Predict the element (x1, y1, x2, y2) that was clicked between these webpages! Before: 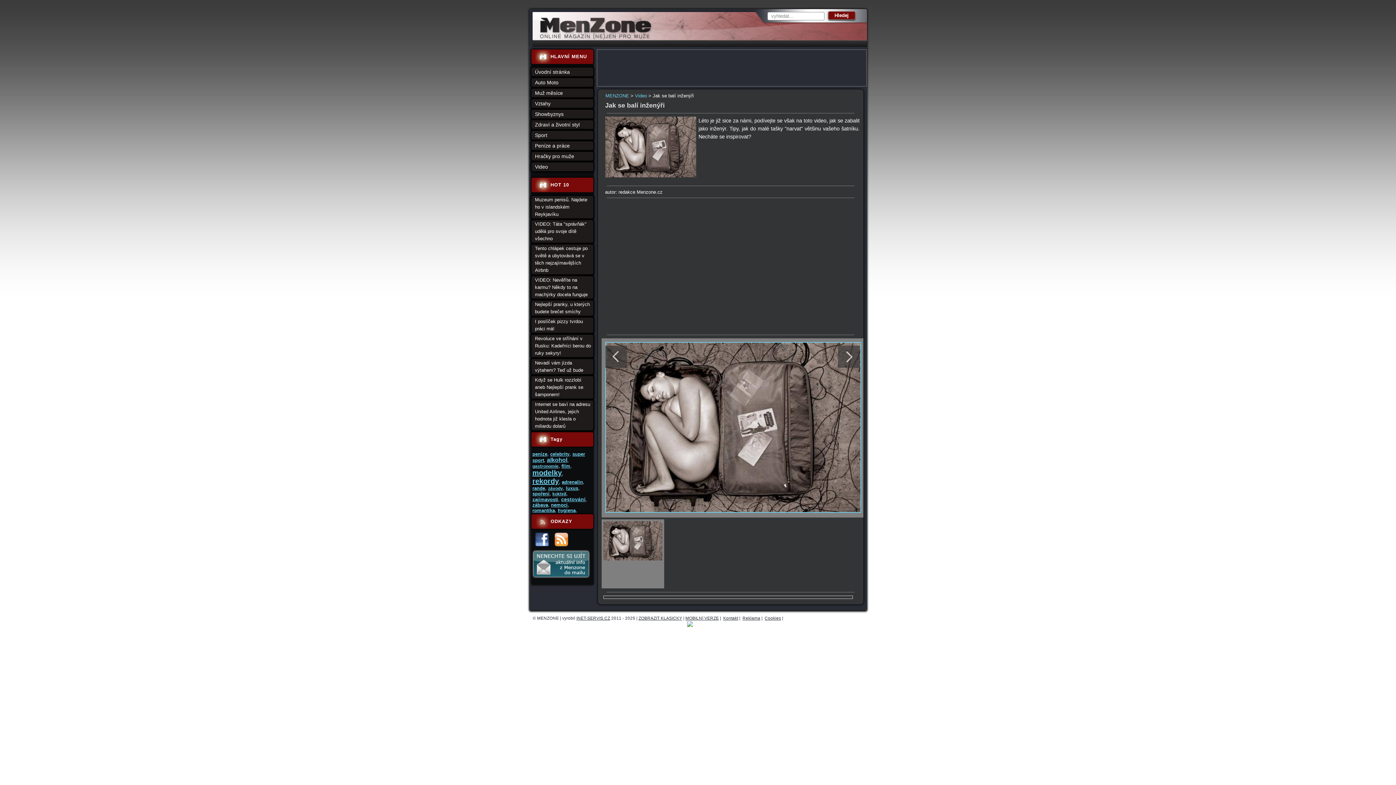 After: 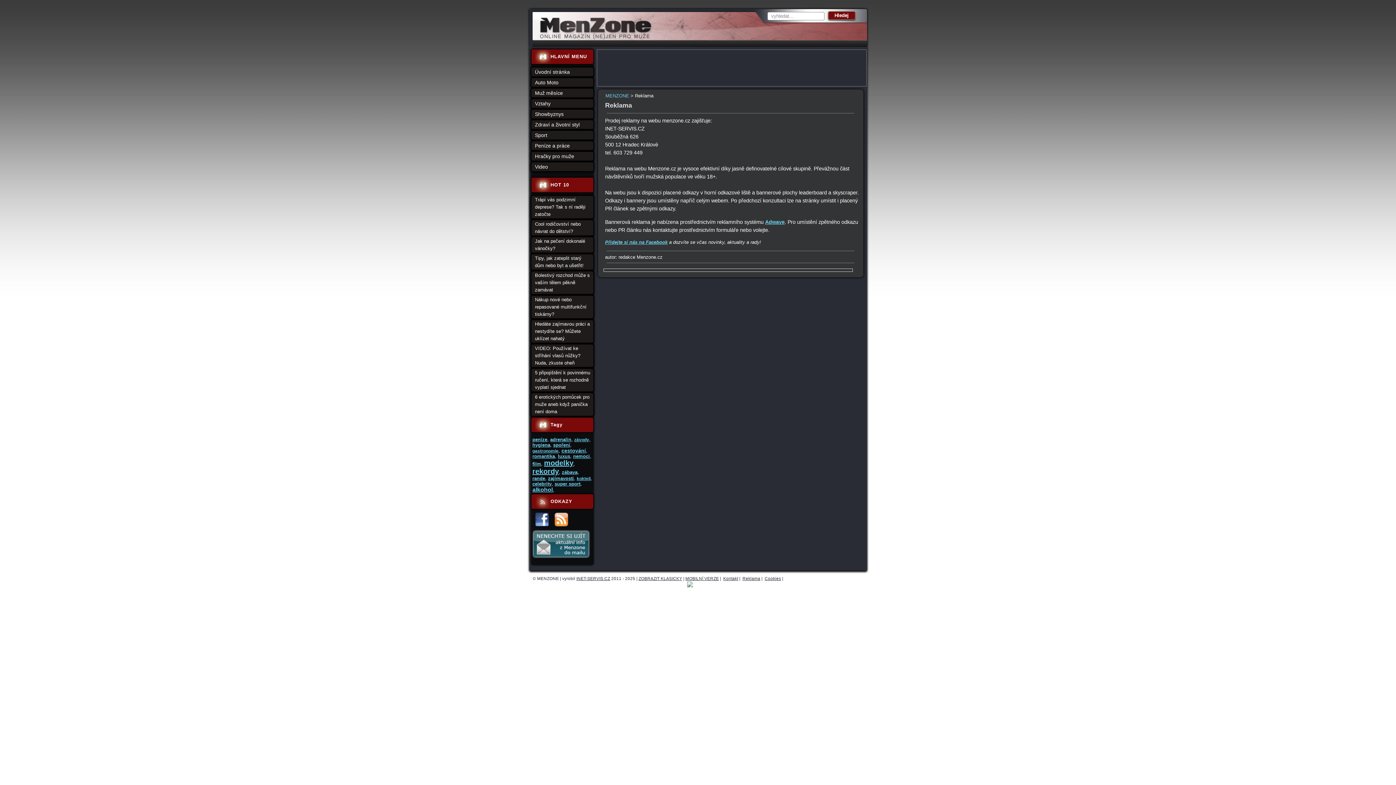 Action: bbox: (742, 616, 760, 620) label: Reklama